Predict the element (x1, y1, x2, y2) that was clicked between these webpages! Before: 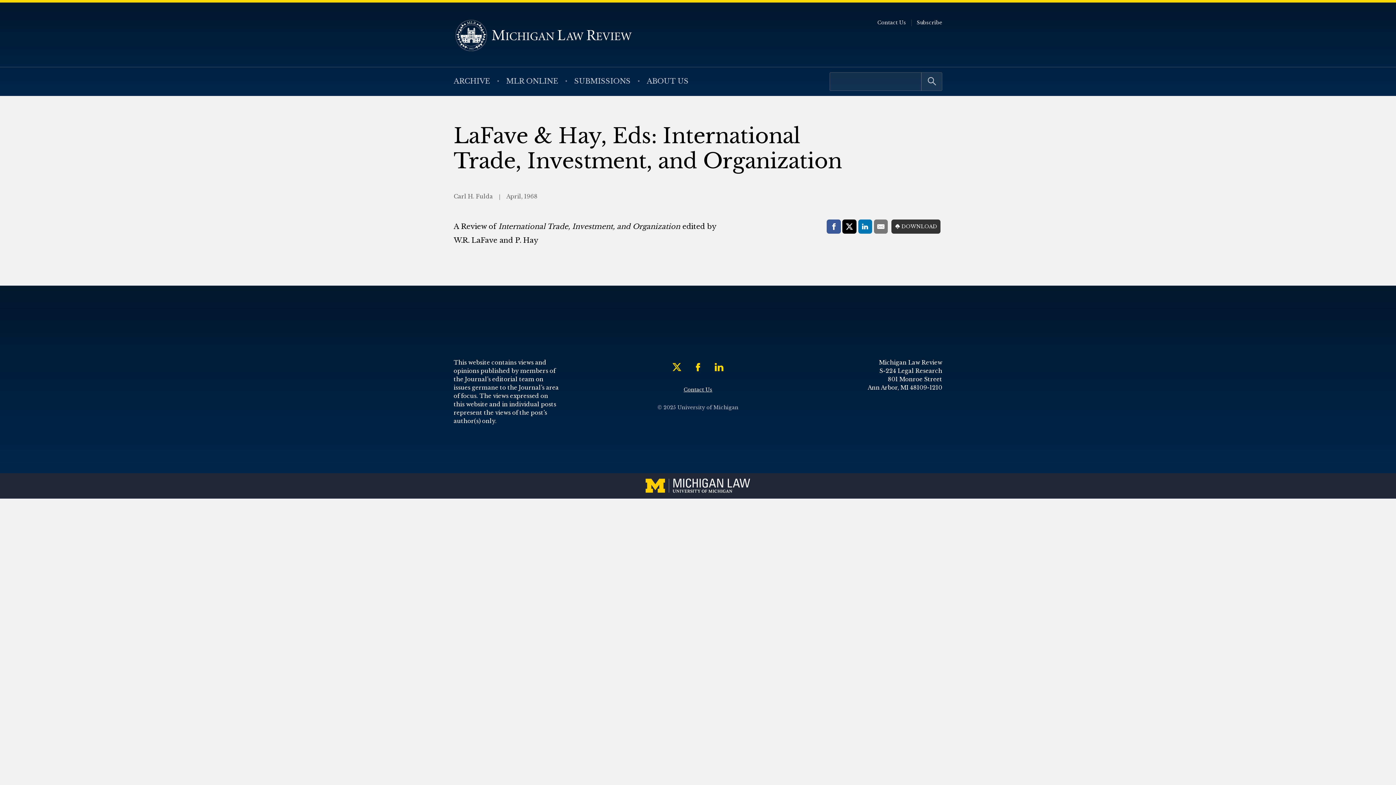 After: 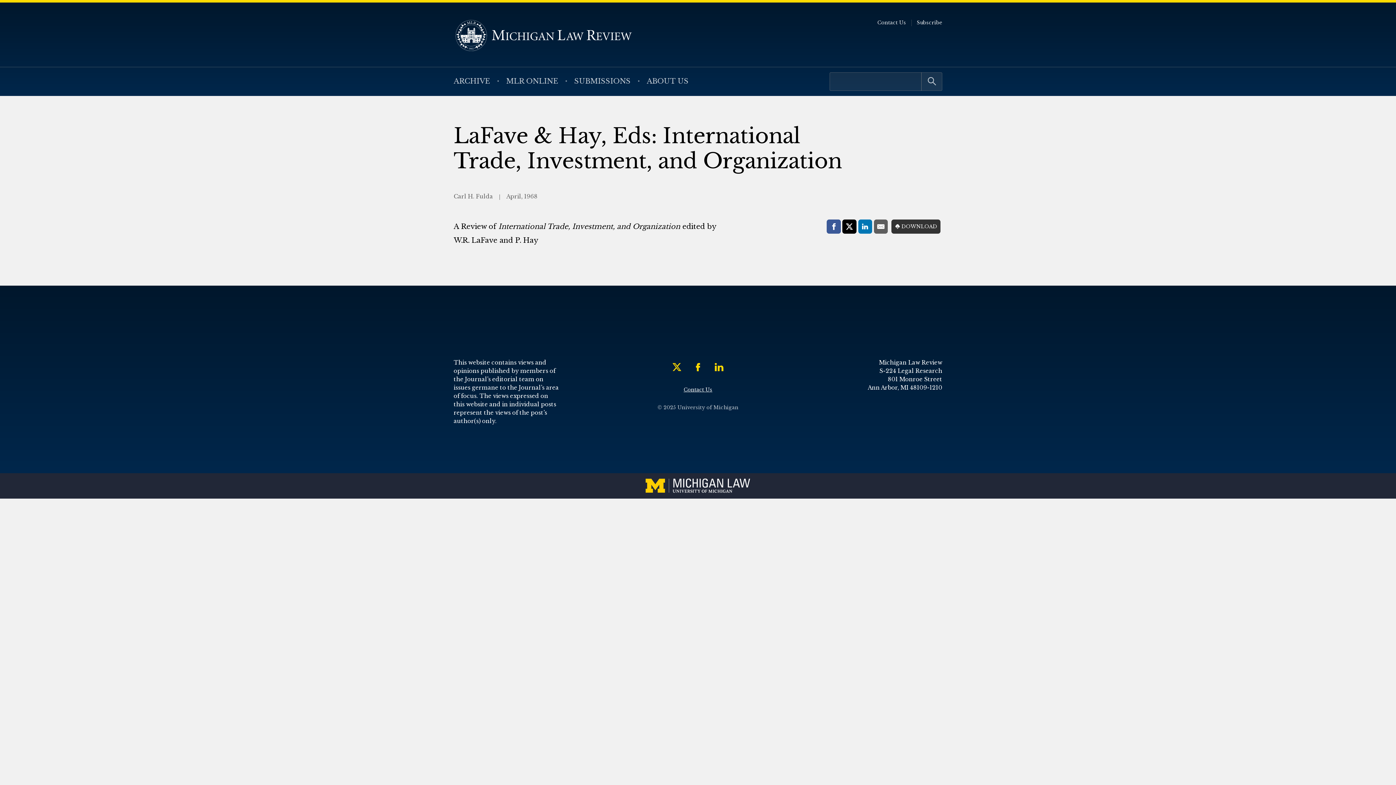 Action: bbox: (874, 219, 888, 233) label: E-Mail